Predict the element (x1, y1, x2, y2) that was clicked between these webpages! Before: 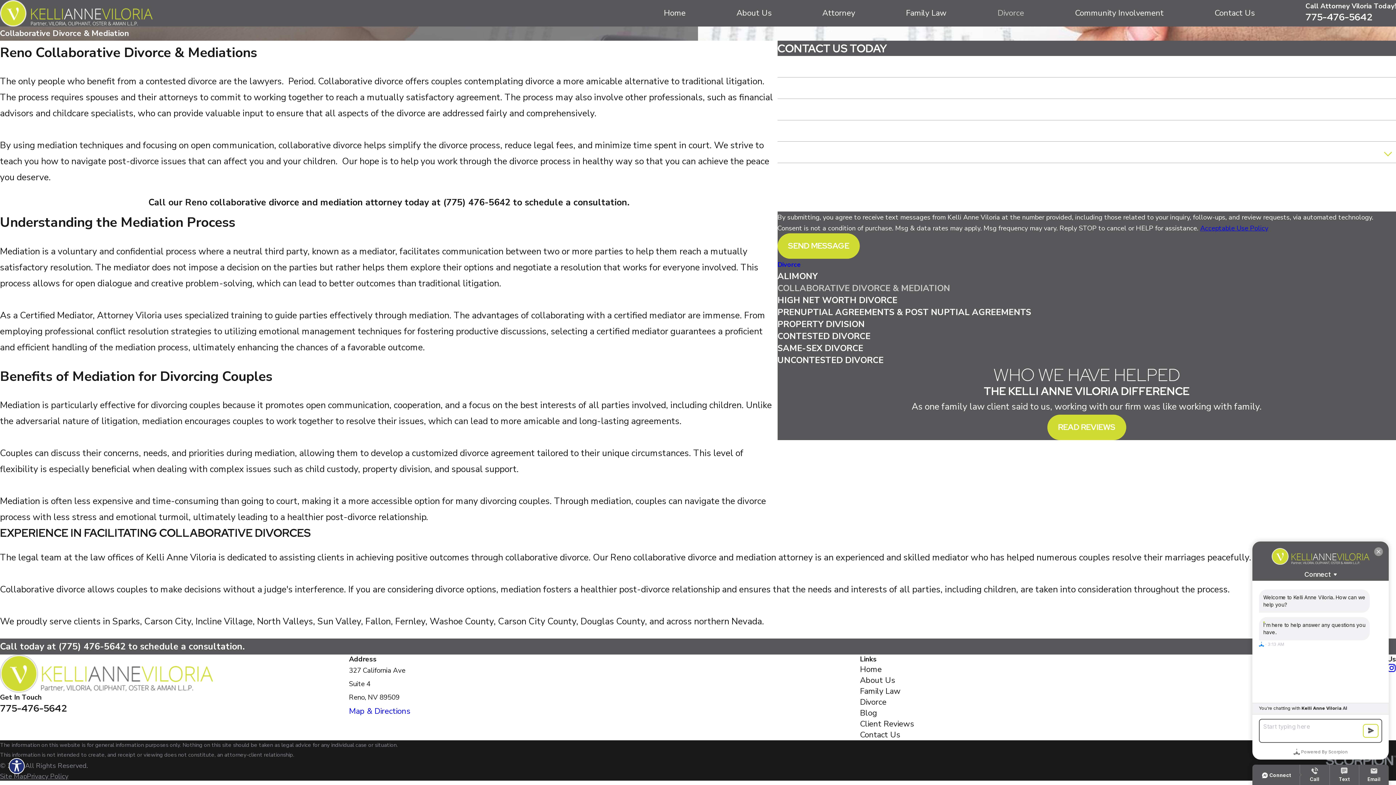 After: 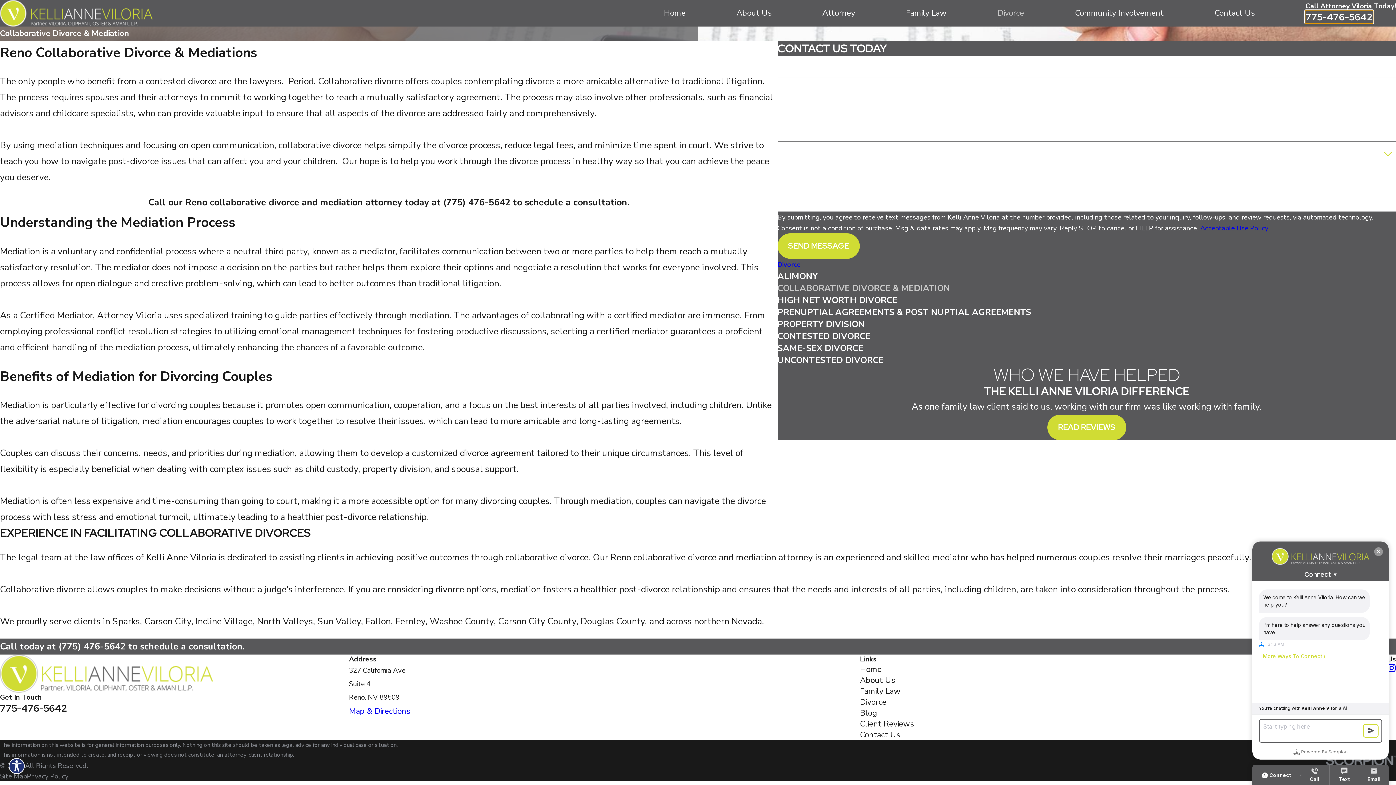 Action: label: 775-476-5642 bbox: (1305, 10, 1373, 23)